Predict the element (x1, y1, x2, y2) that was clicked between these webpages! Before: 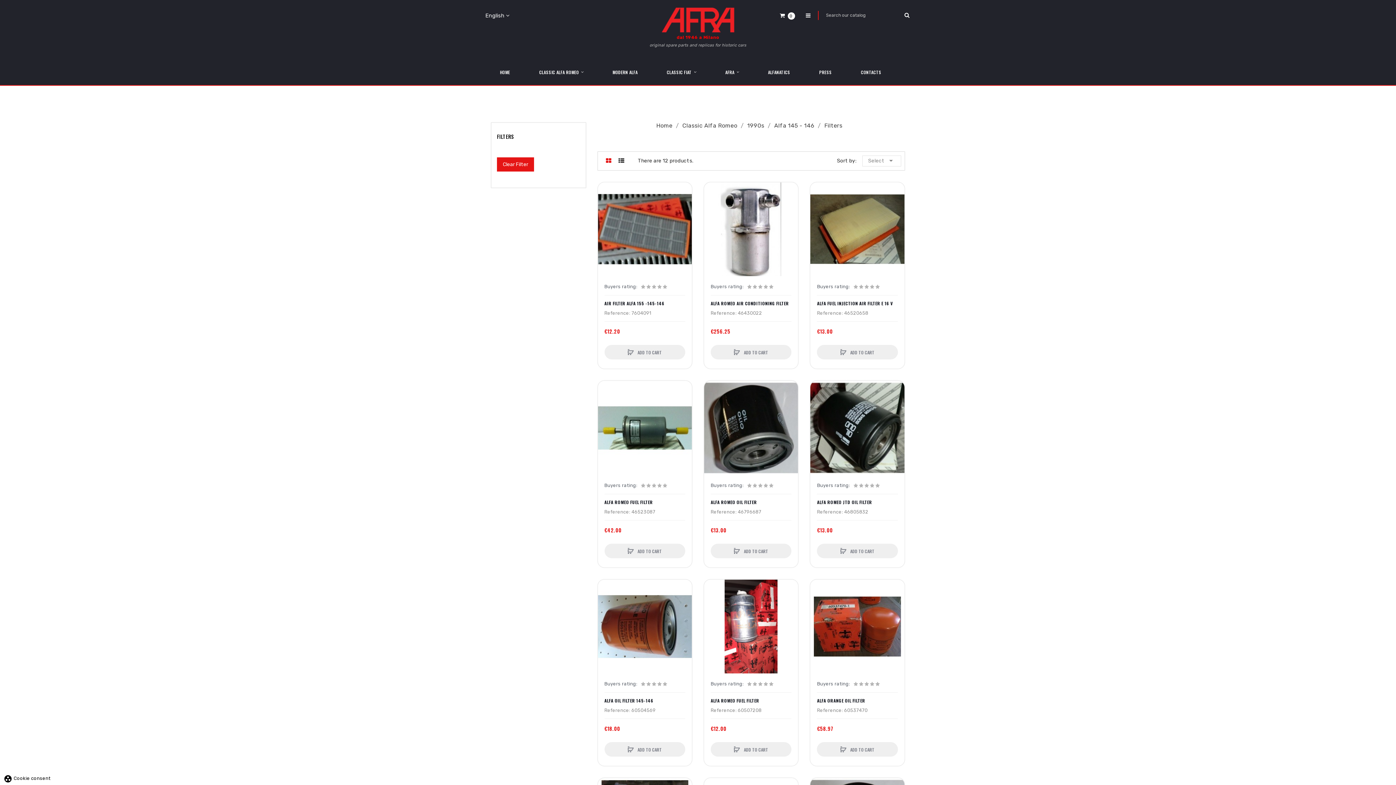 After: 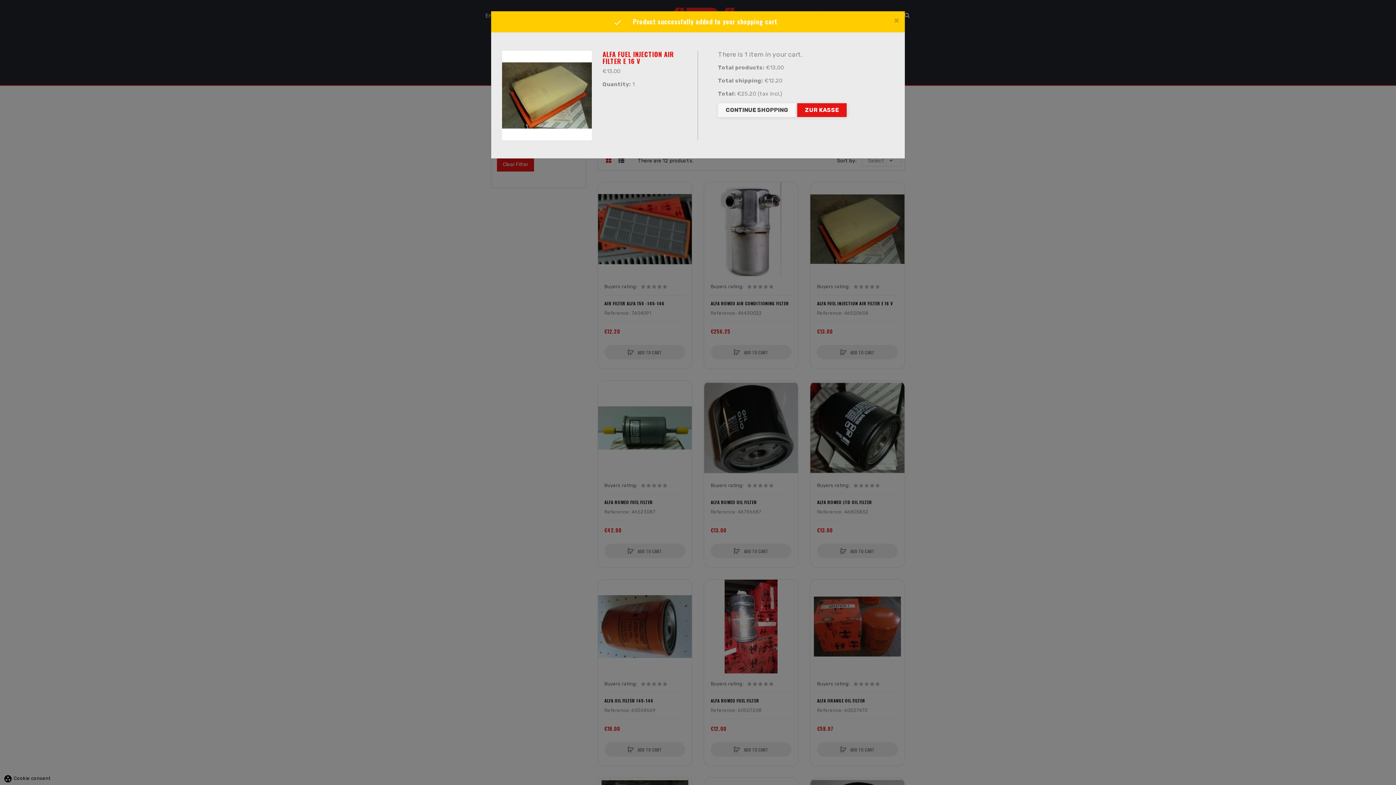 Action: bbox: (817, 345, 898, 359) label:  ADD TO CART